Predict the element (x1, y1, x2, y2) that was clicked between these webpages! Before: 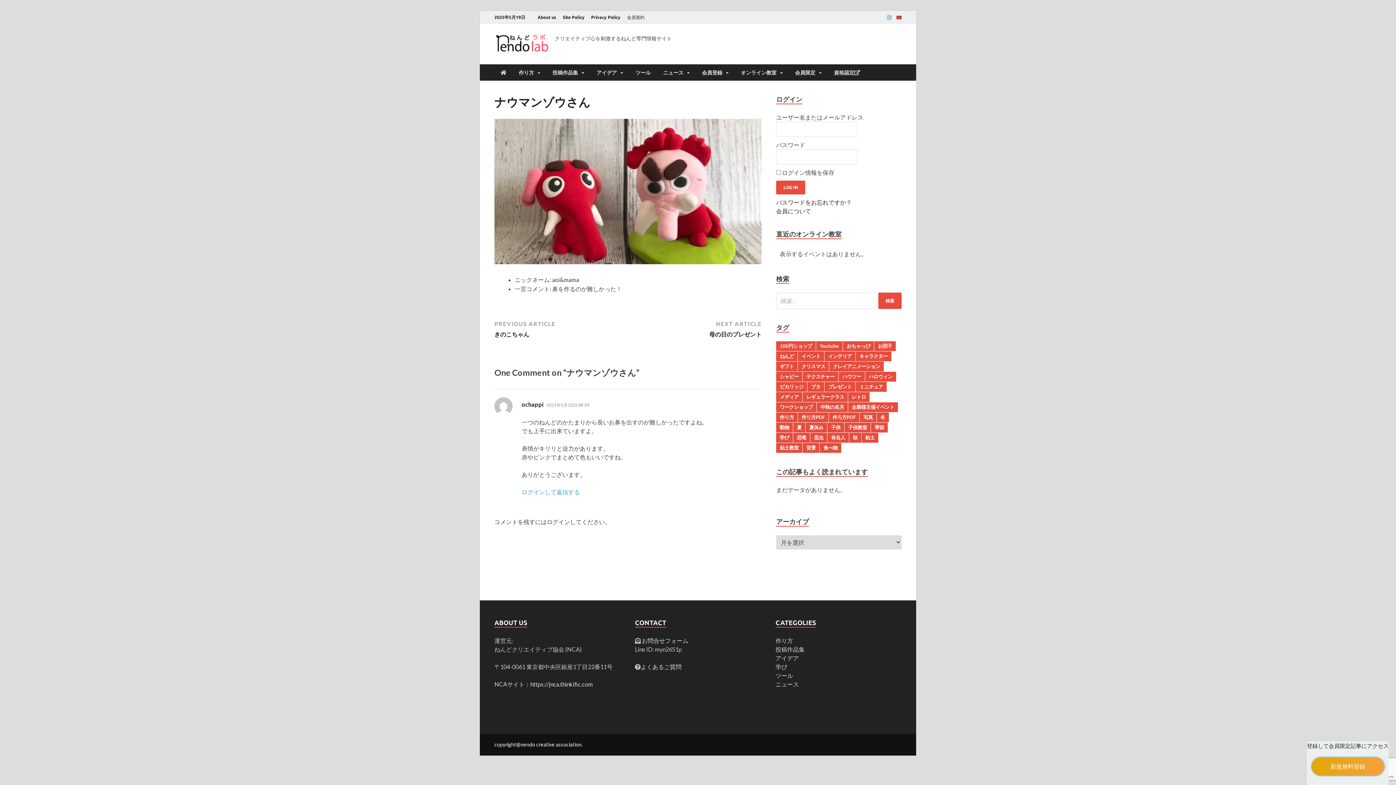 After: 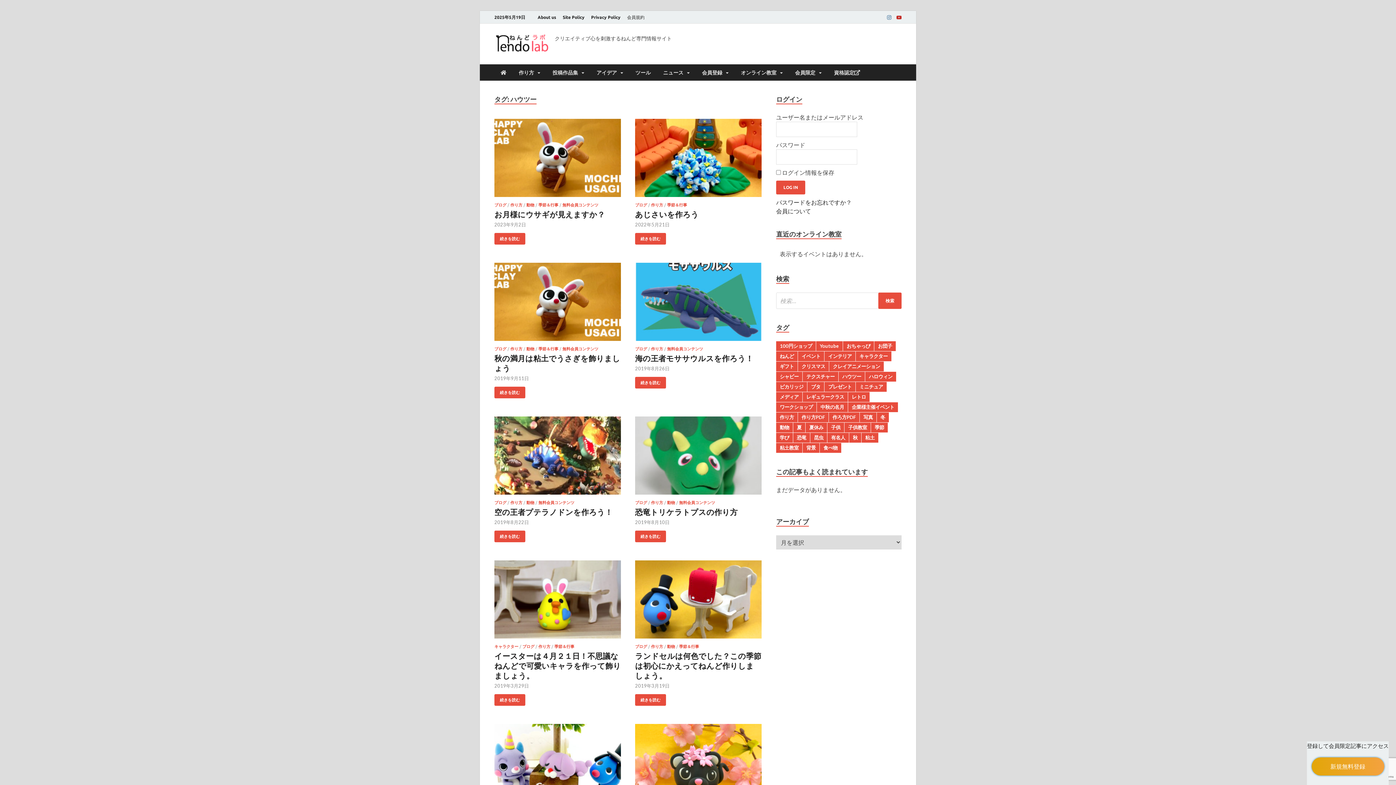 Action: label: ハウツー bbox: (838, 372, 865, 381)